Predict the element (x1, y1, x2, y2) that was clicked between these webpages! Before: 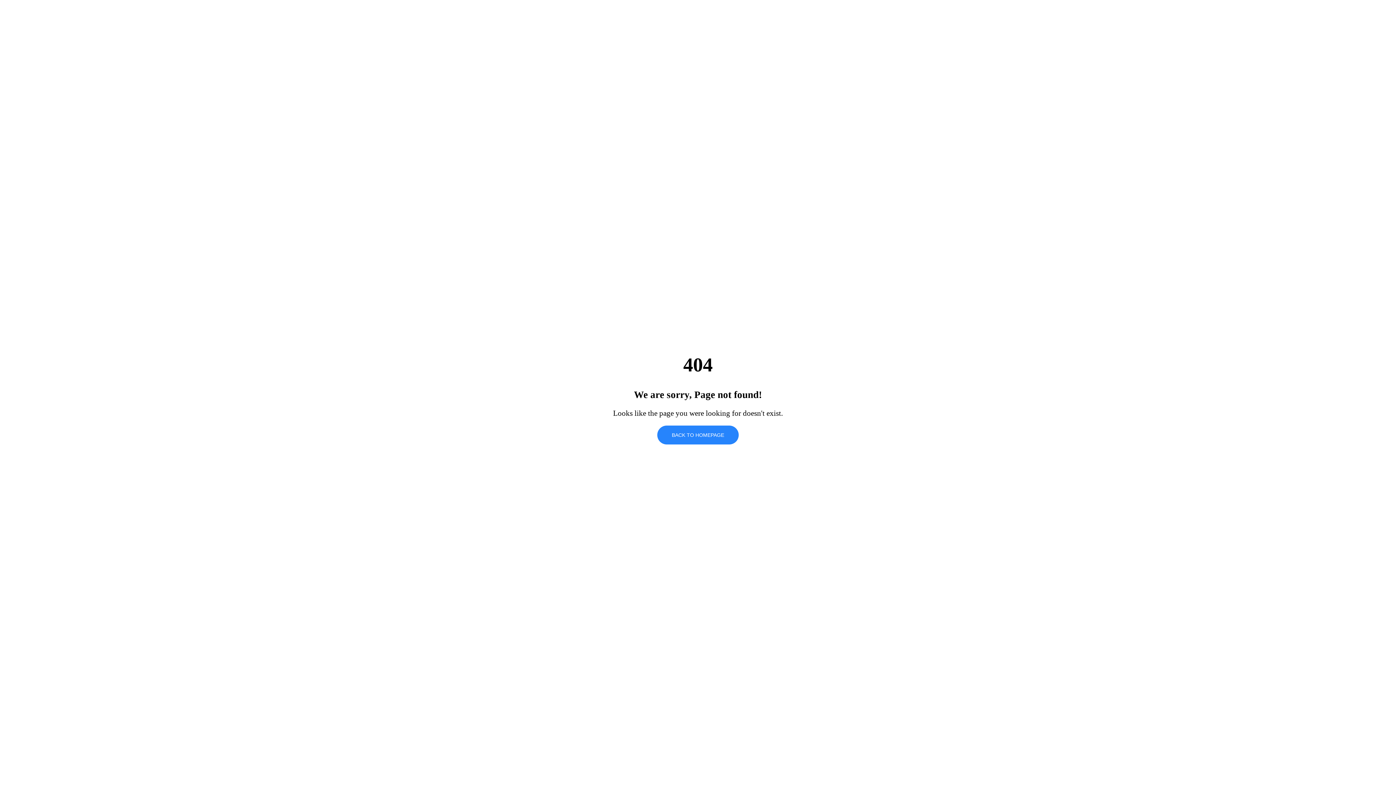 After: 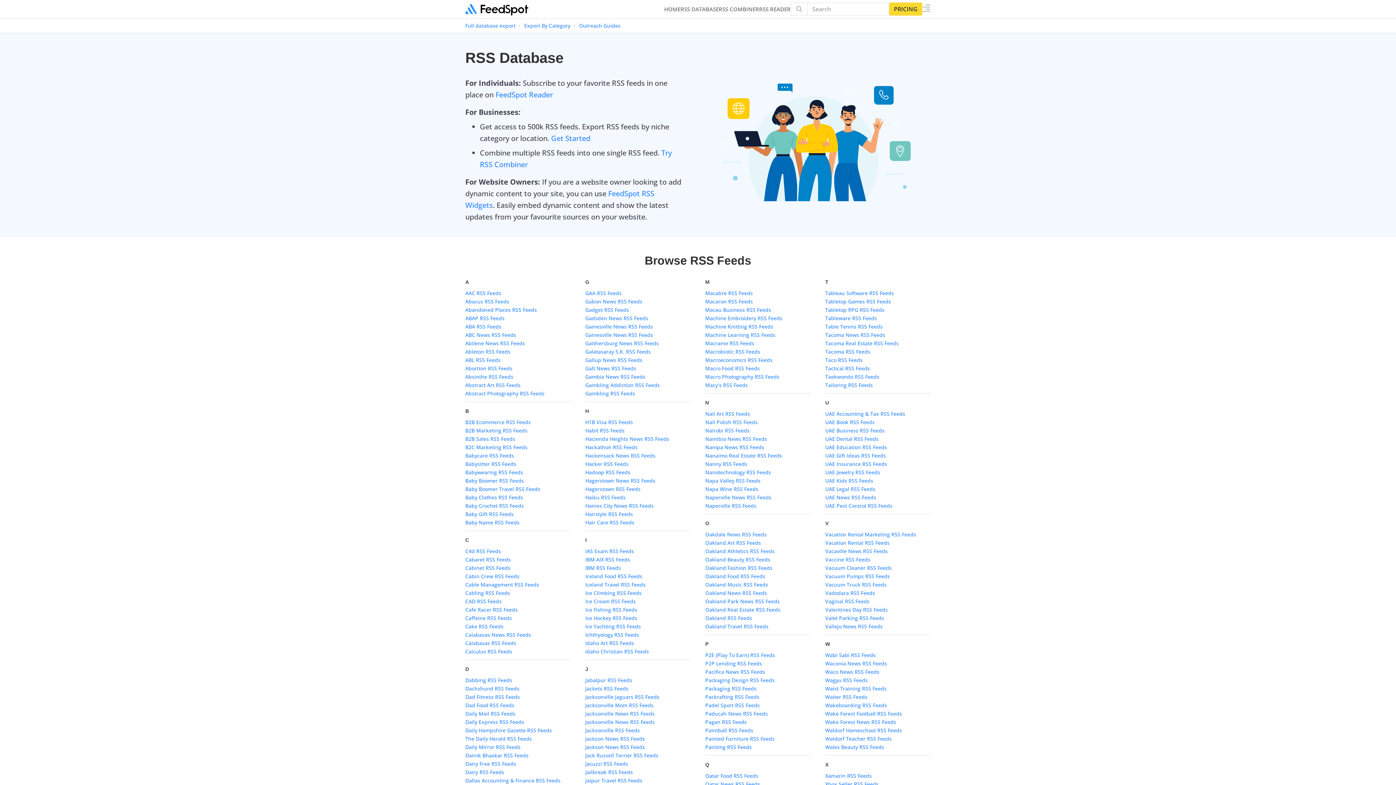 Action: label: BACK TO HOMEPAGE bbox: (657, 425, 738, 444)